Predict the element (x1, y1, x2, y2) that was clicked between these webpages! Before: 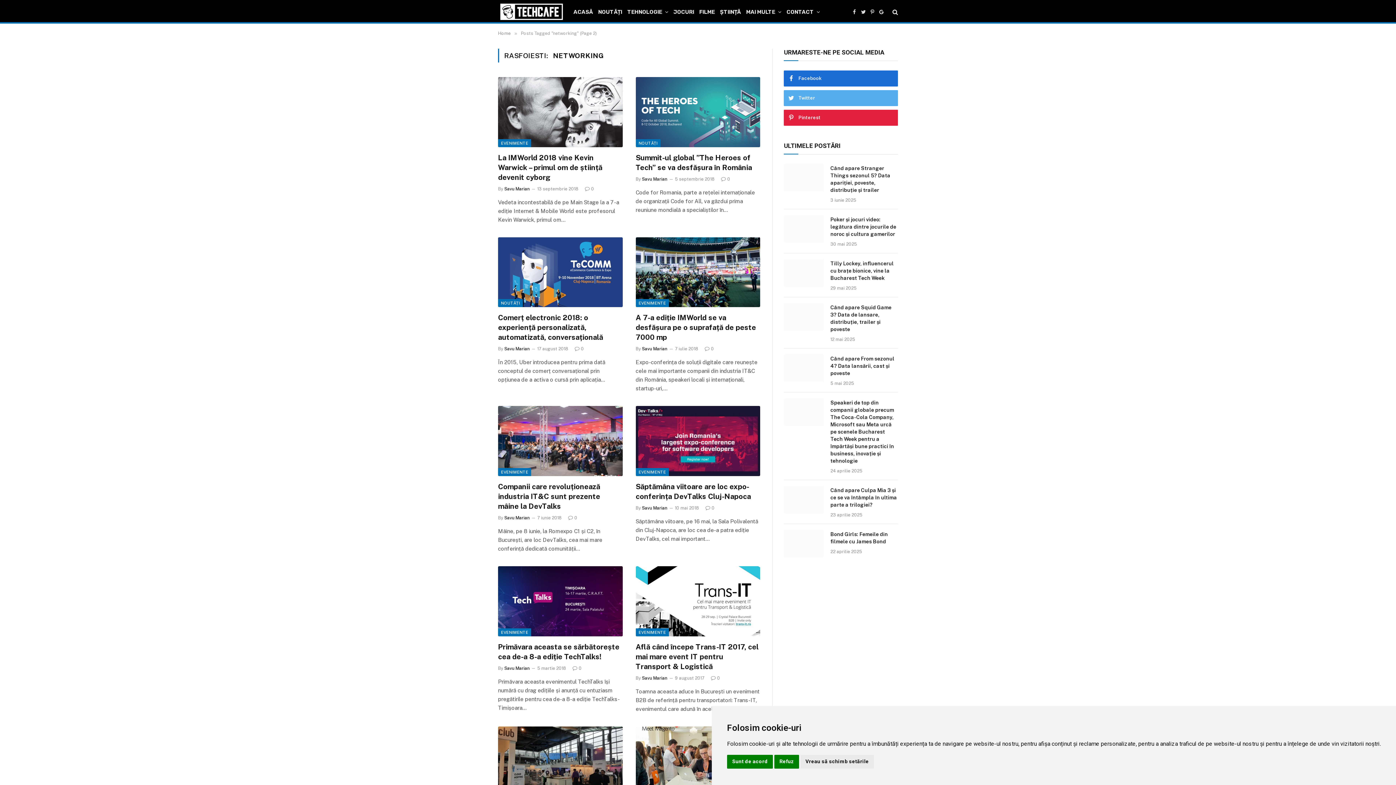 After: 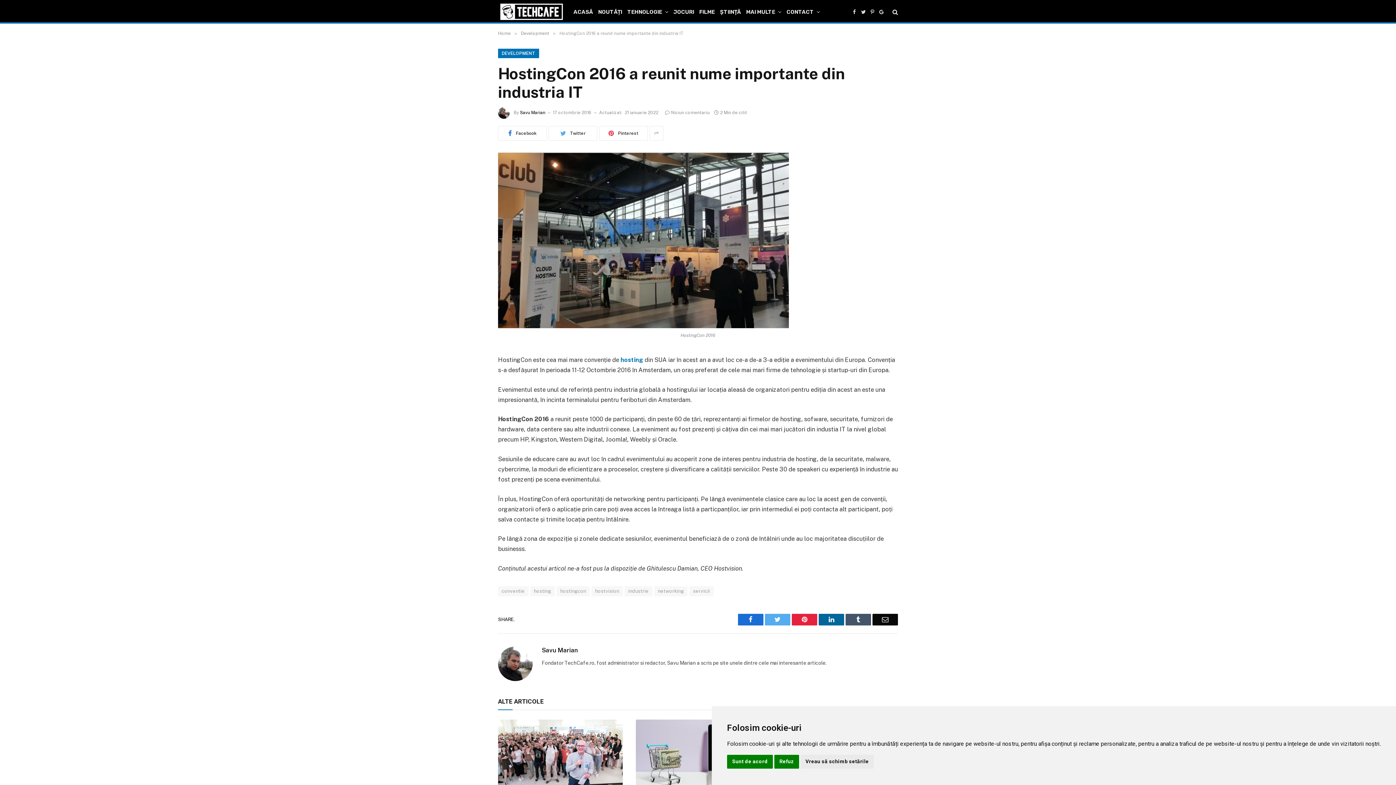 Action: bbox: (498, 726, 622, 796)